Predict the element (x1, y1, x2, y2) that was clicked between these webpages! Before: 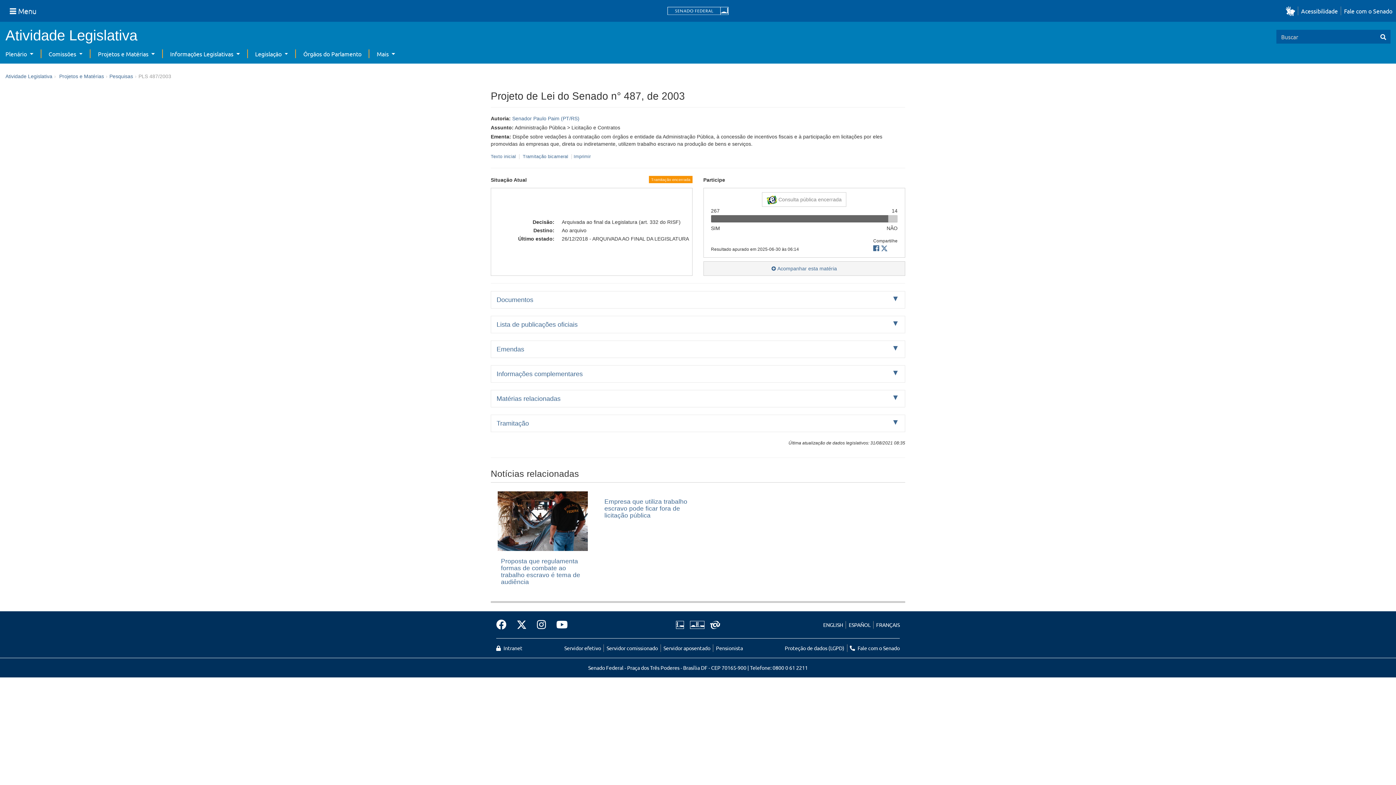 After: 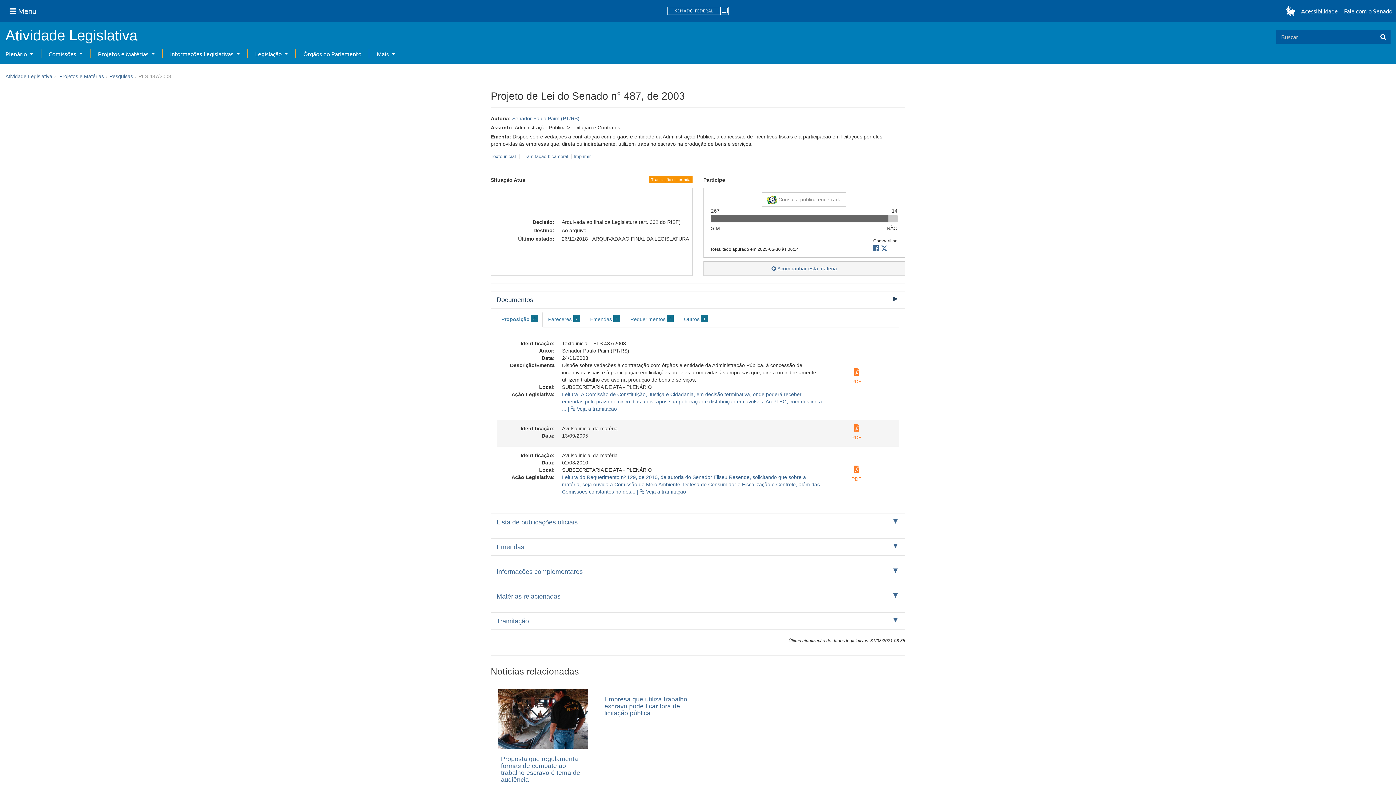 Action: bbox: (491, 291, 905, 308) label: Documentos